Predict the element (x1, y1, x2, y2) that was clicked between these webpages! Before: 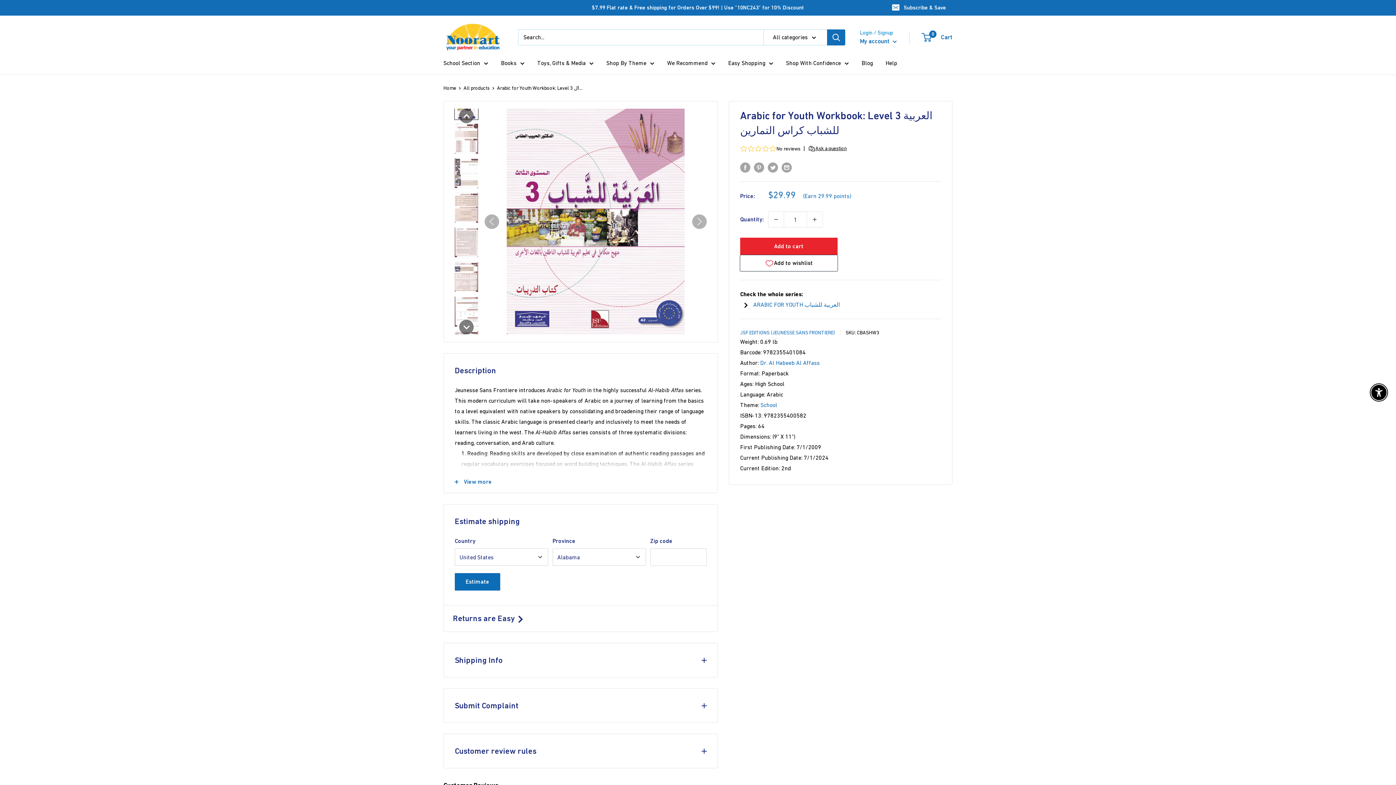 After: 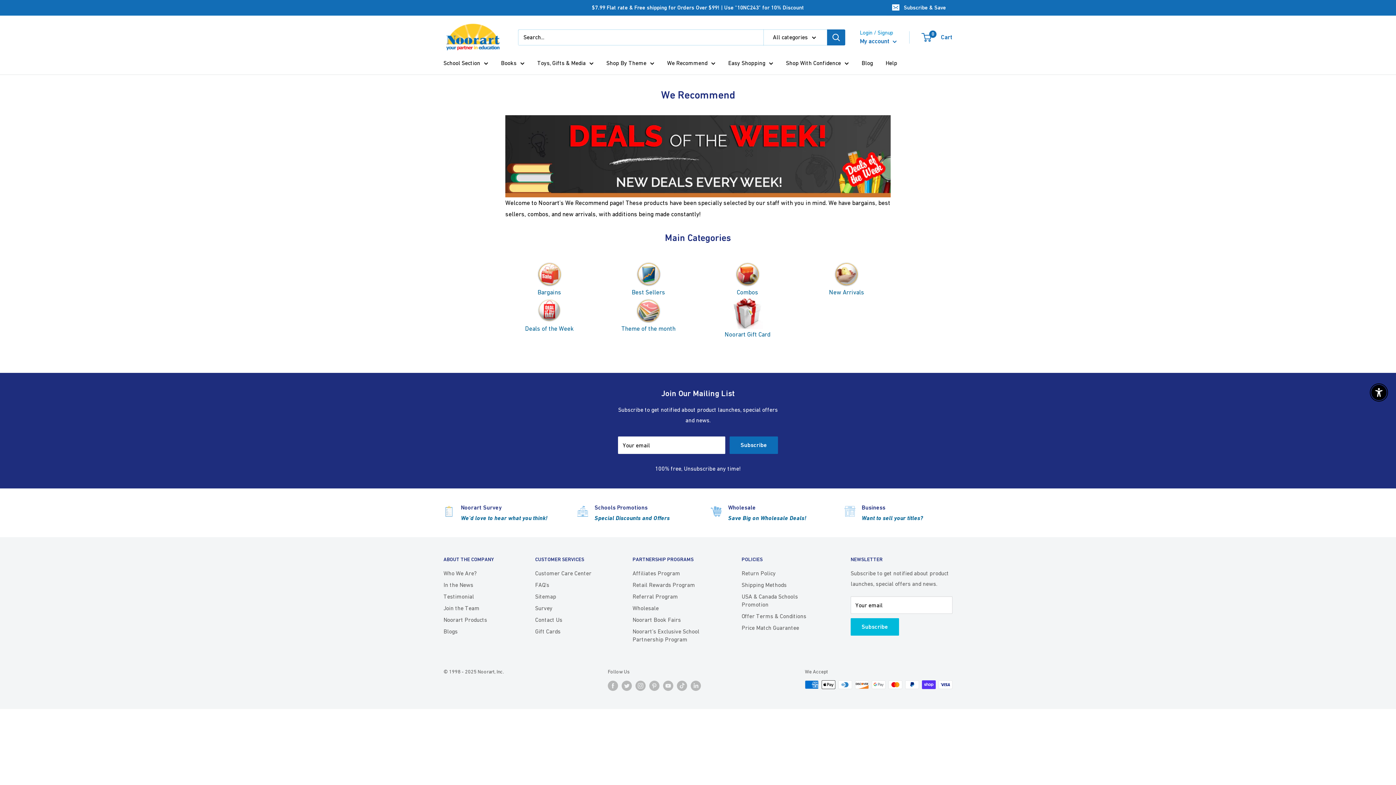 Action: bbox: (667, 57, 715, 68) label: We Recommend